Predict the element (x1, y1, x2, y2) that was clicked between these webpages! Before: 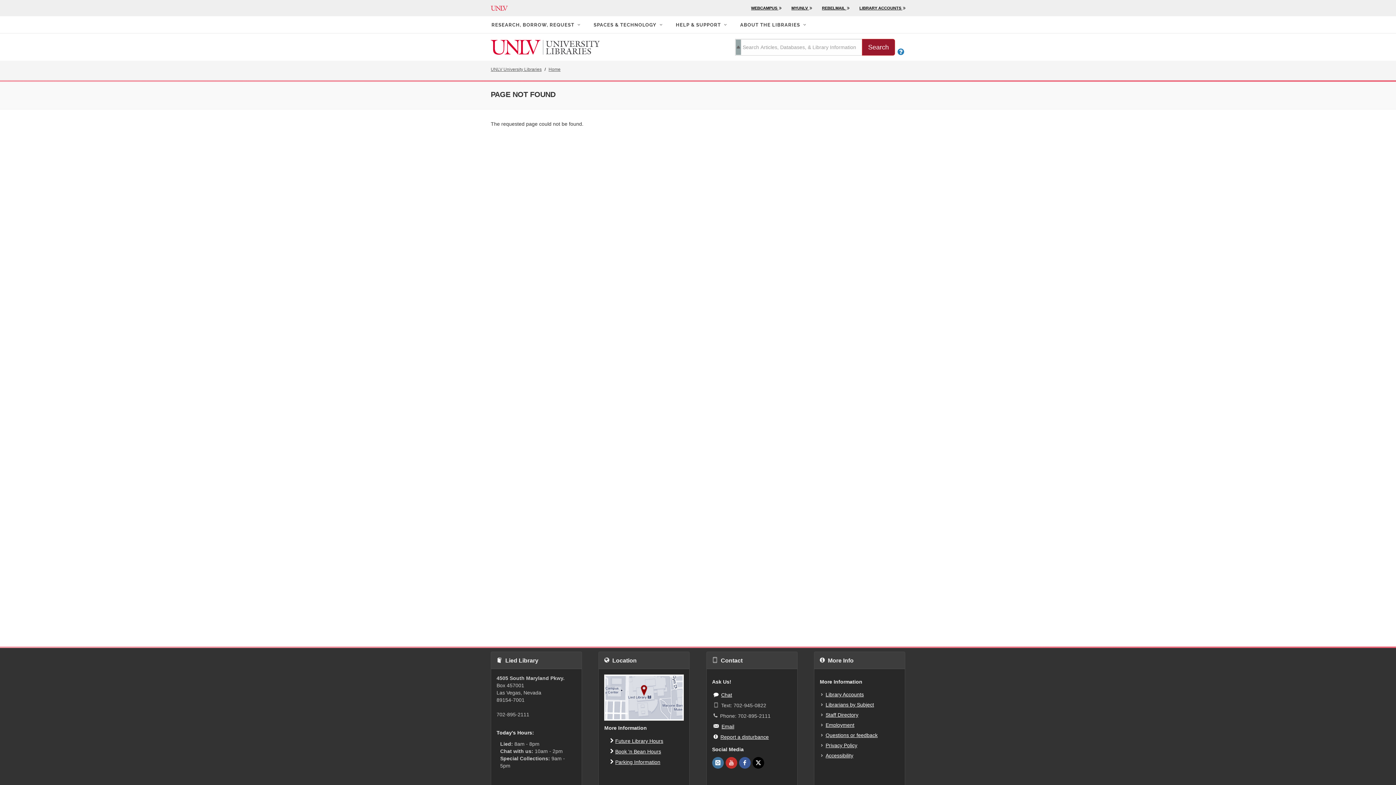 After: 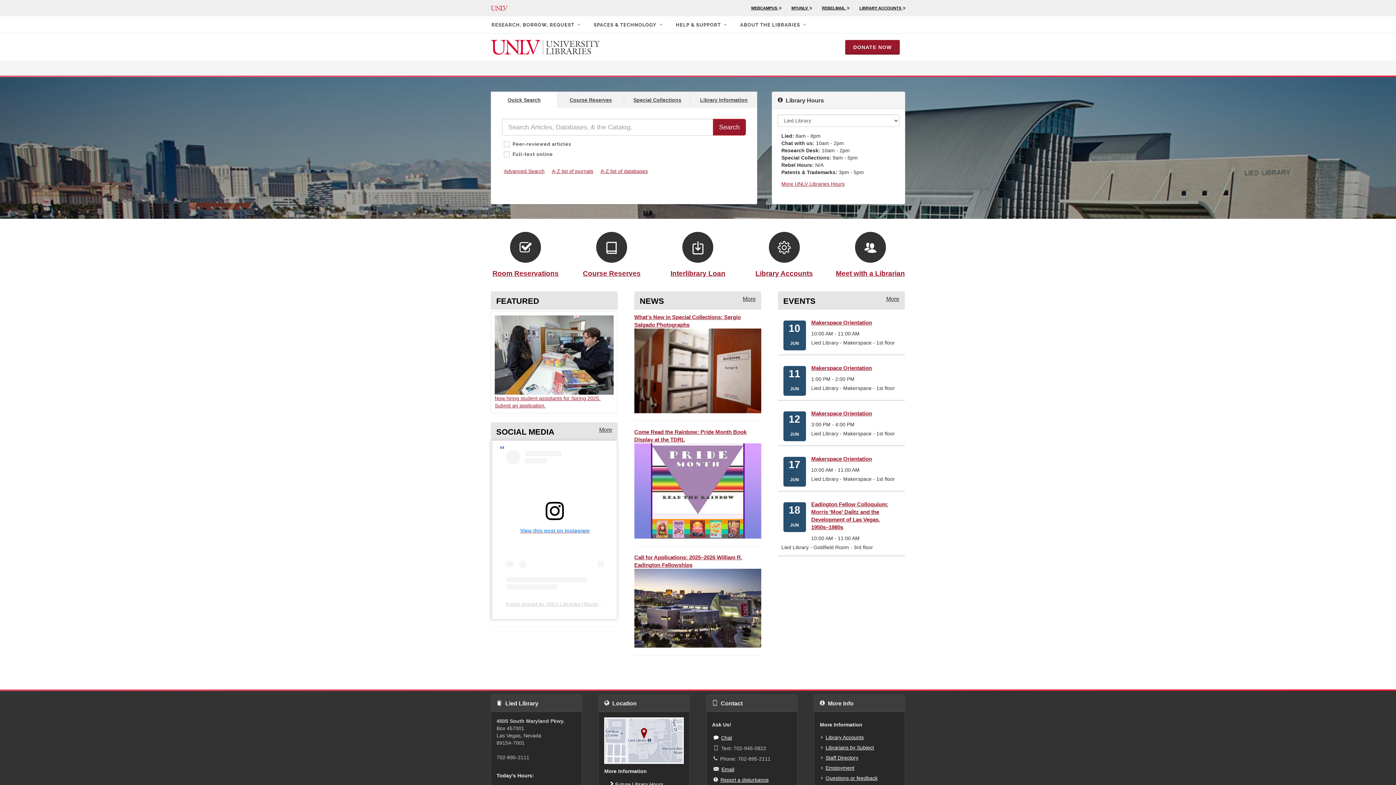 Action: bbox: (490, 67, 541, 72) label: UNLV University Libraries